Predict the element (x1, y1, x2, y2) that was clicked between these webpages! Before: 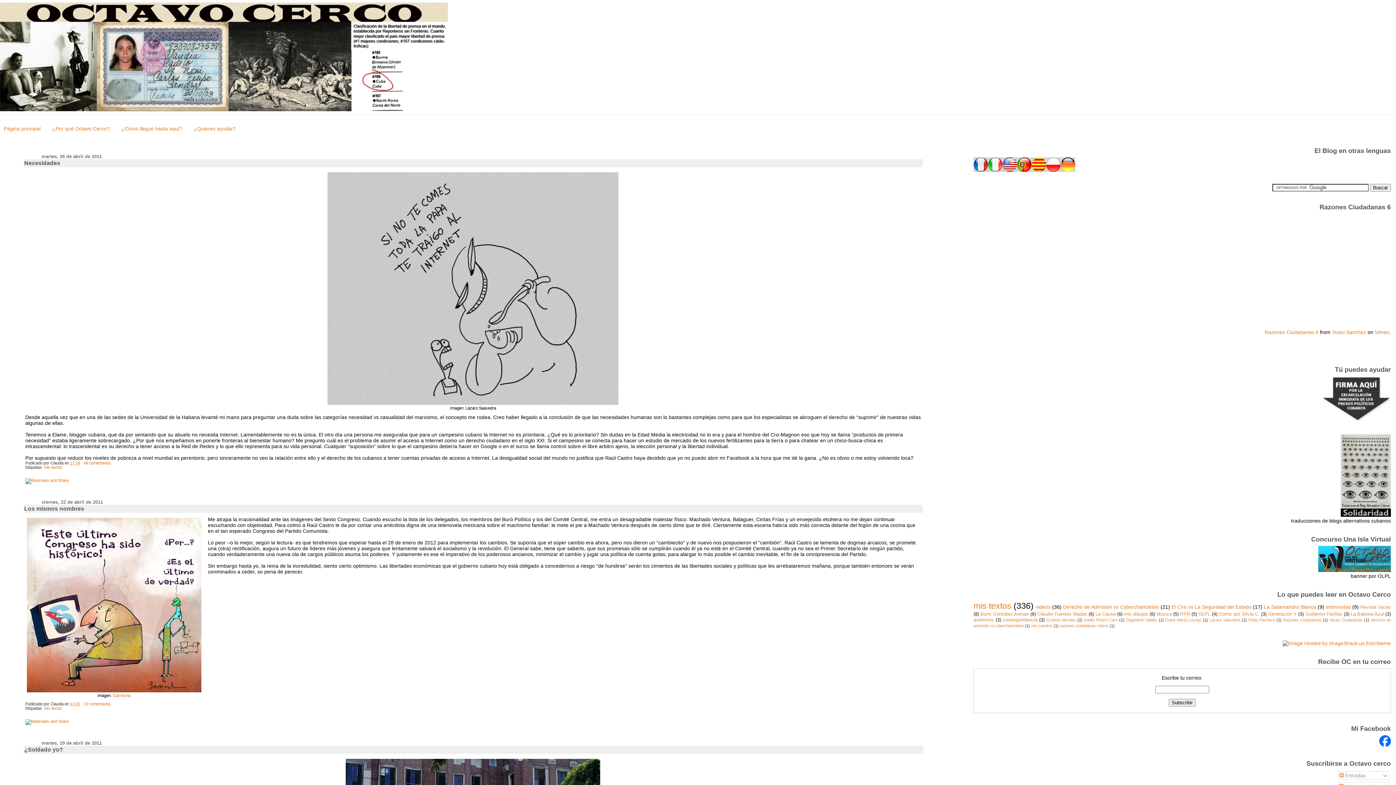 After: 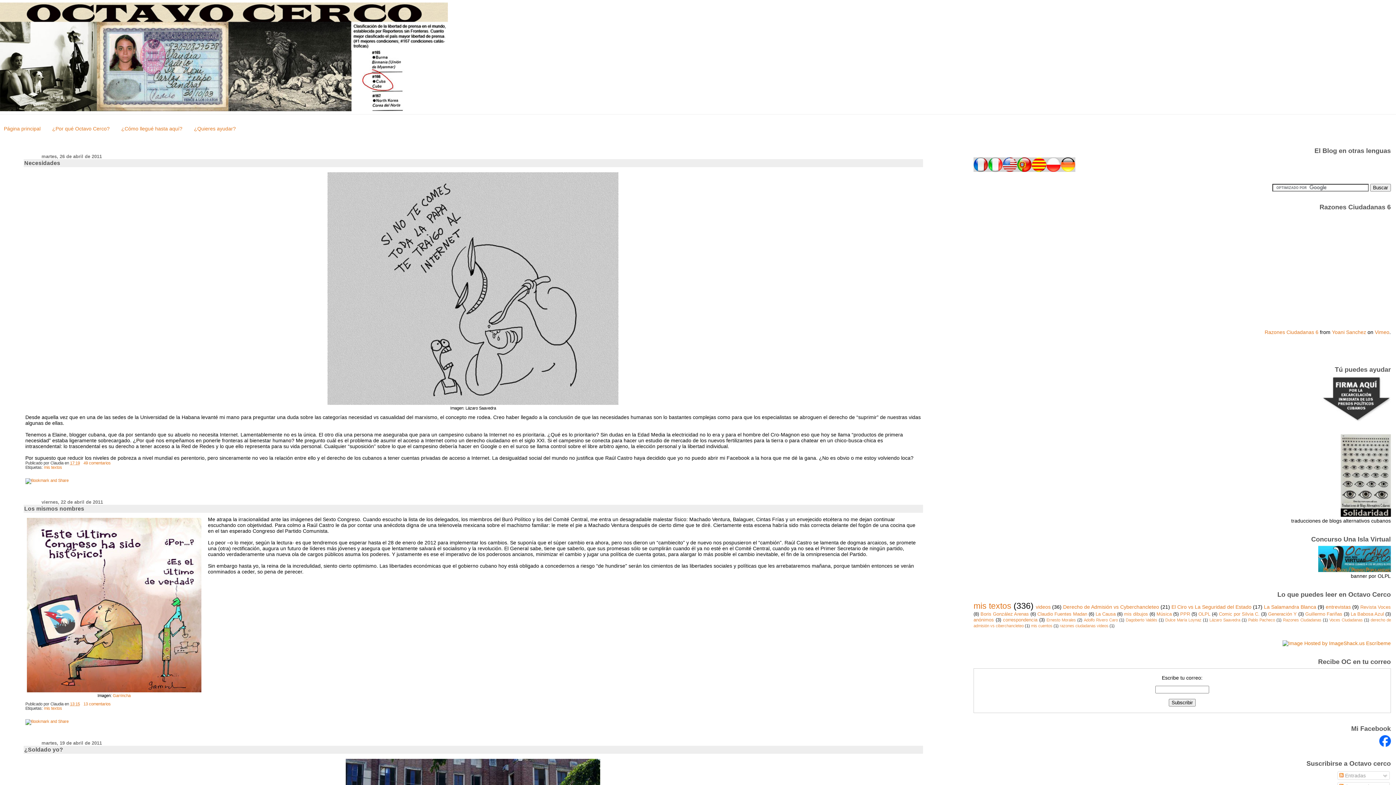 Action: bbox: (1282, 640, 1391, 646) label:  Escríbeme